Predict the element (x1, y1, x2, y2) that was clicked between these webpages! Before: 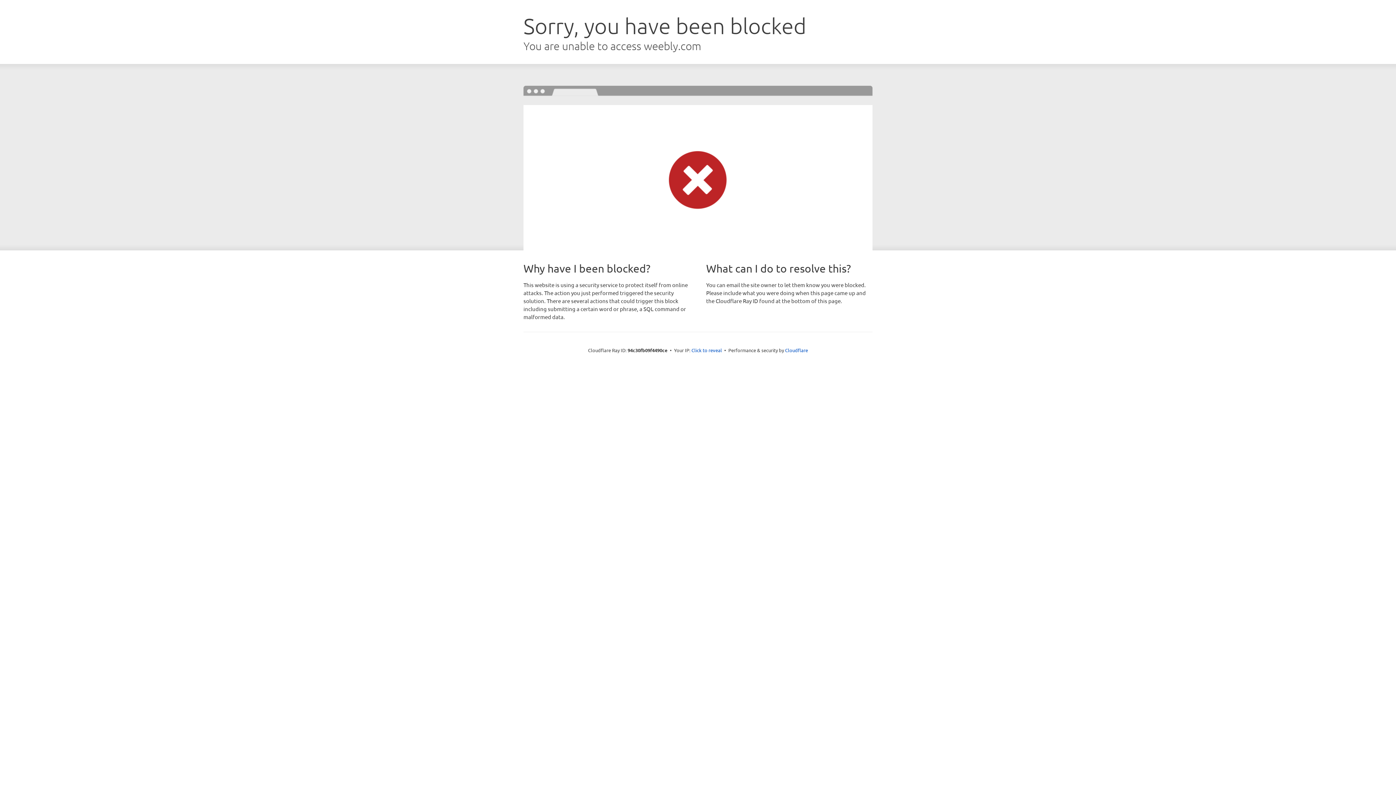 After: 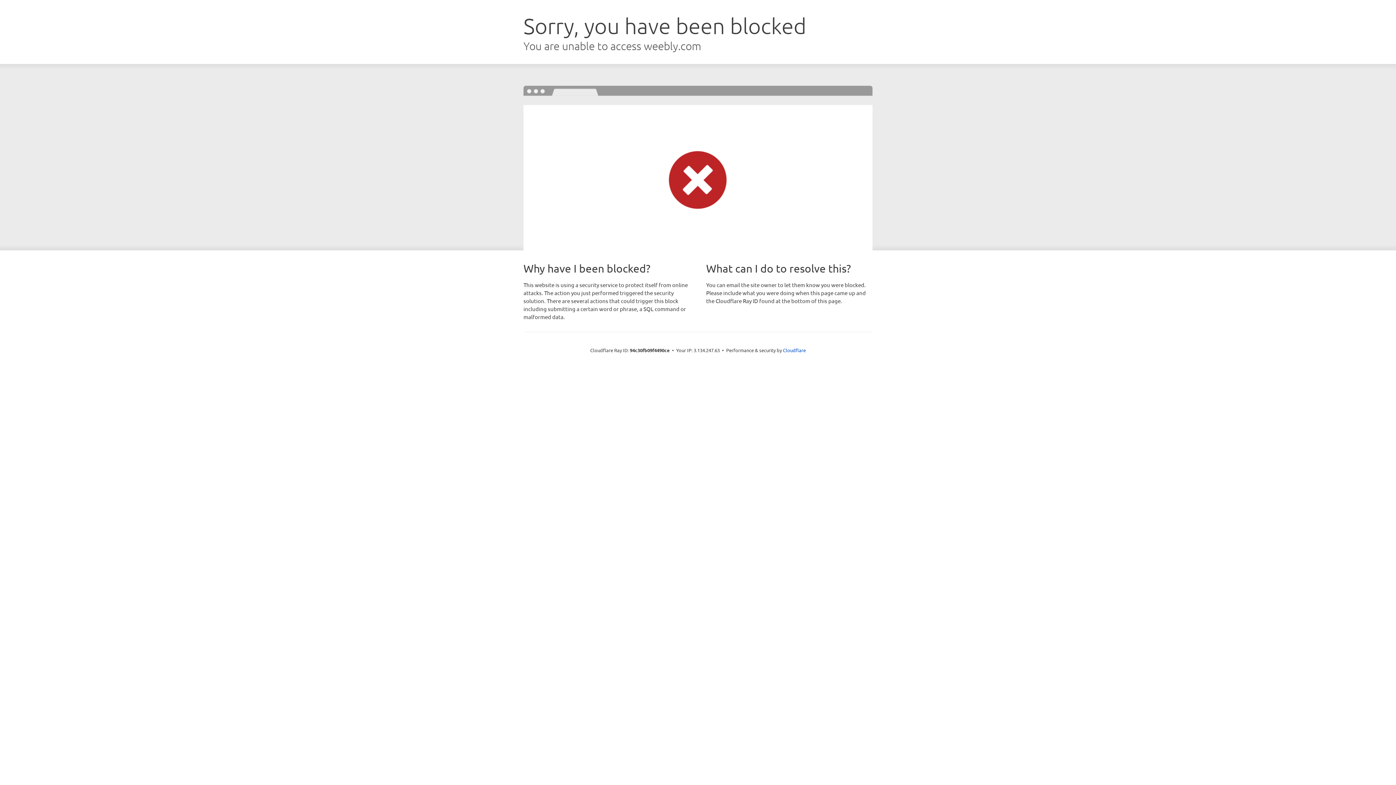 Action: label: Click to reveal bbox: (691, 346, 722, 353)